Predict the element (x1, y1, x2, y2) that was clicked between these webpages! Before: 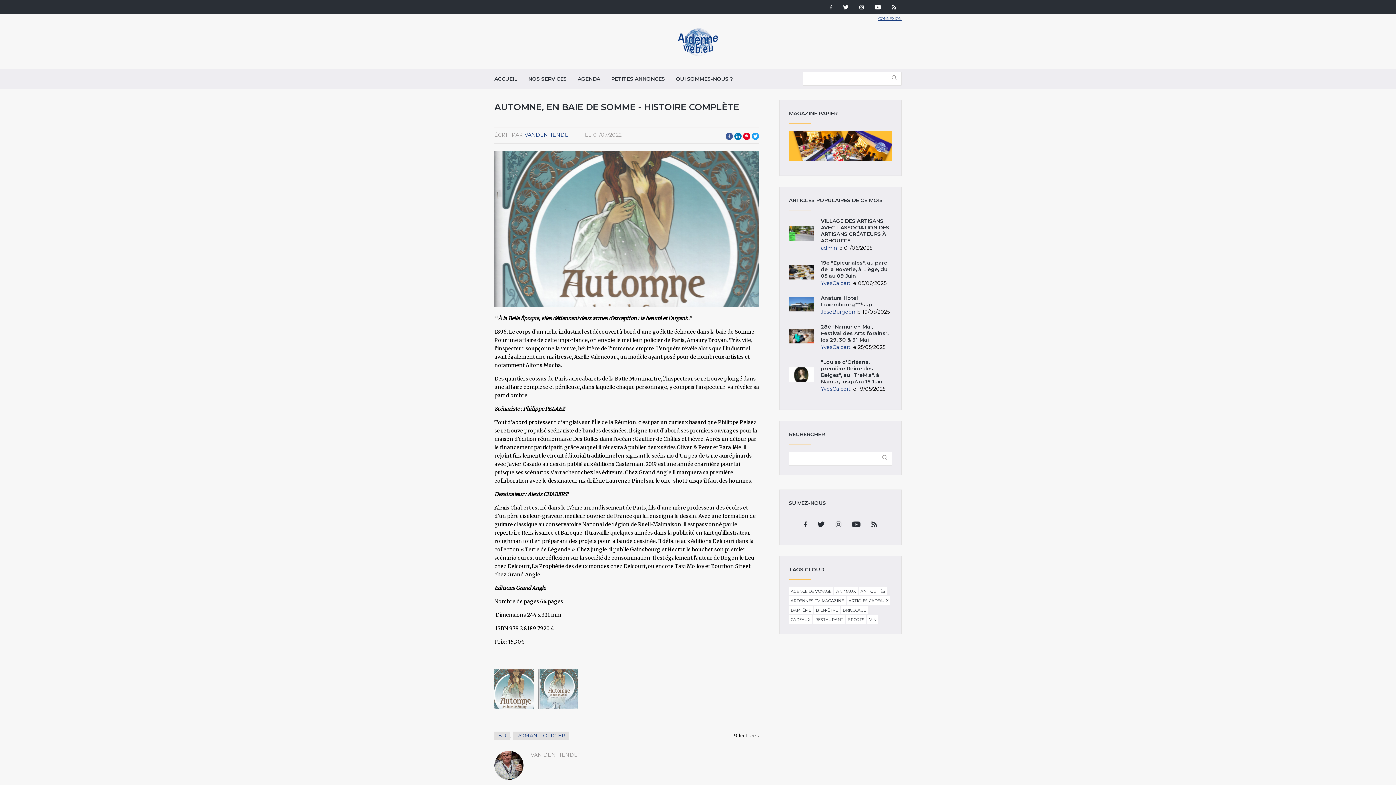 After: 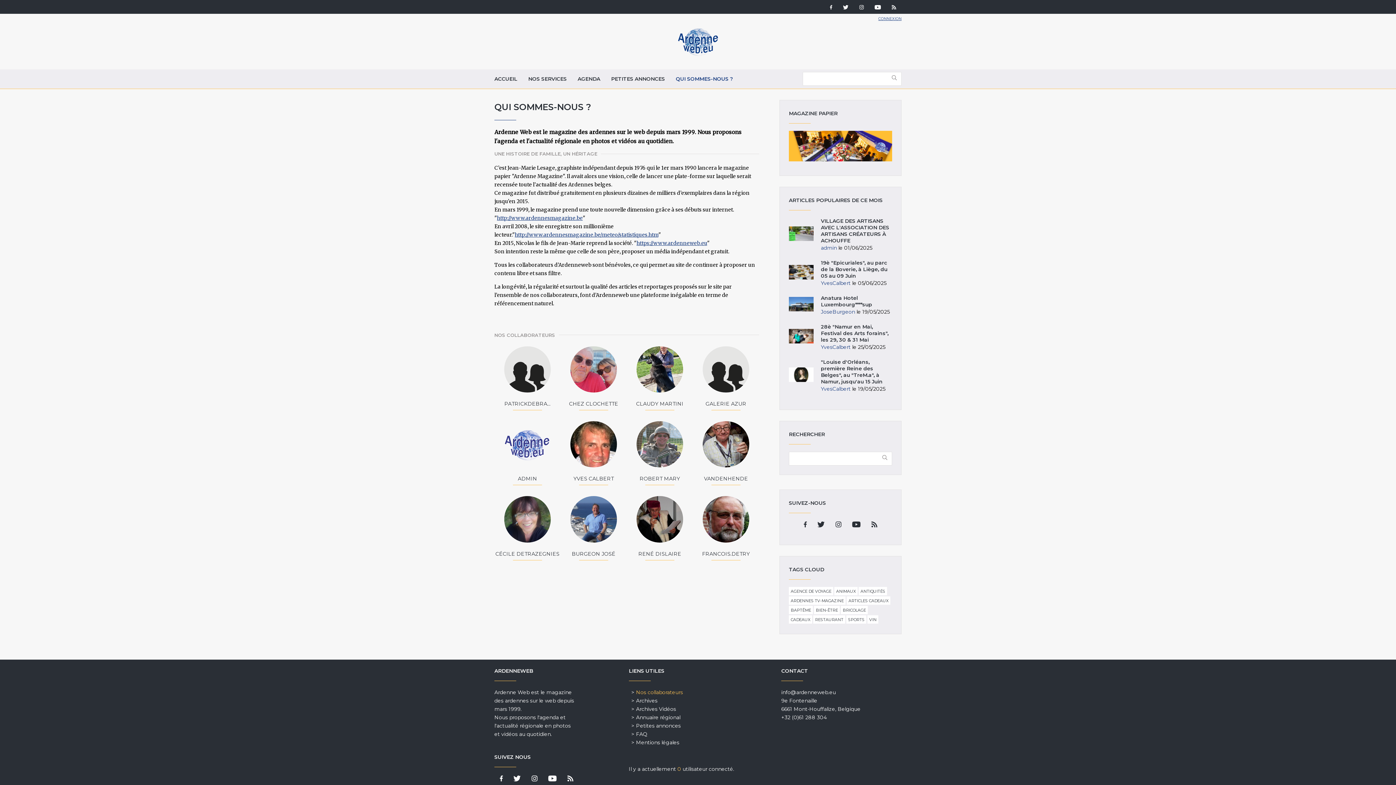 Action: label: QUI SOMMES-NOUS ? bbox: (670, 69, 738, 88)